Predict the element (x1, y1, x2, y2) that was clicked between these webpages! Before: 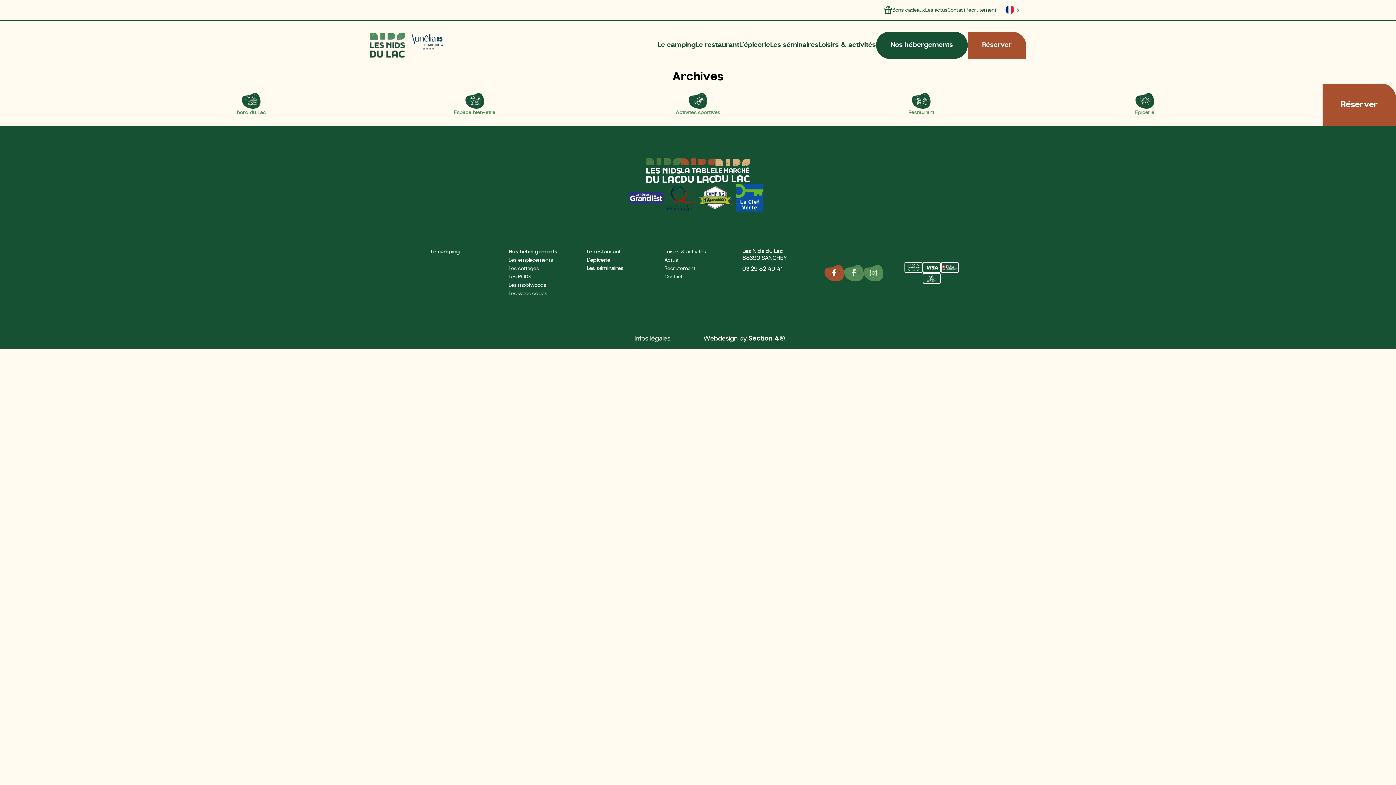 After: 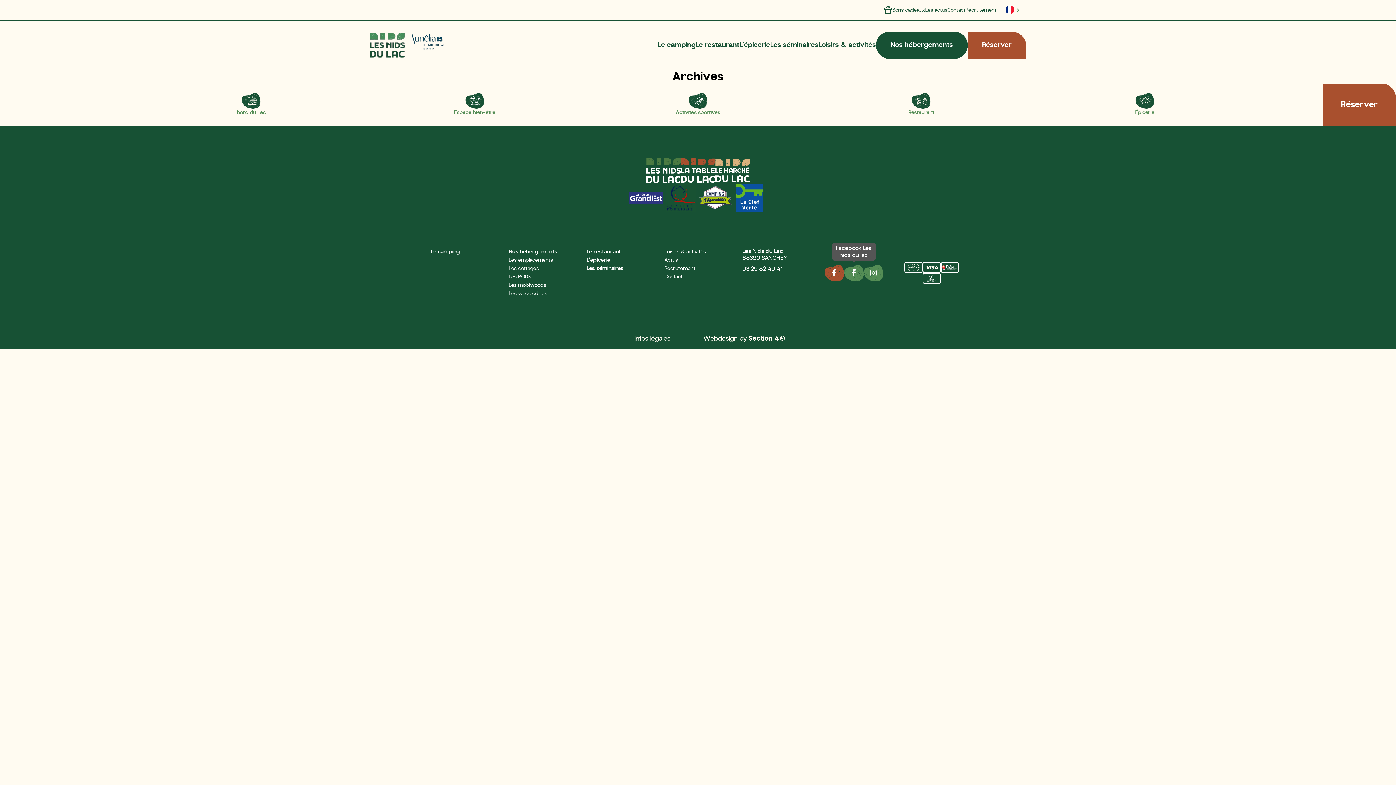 Action: bbox: (844, 264, 863, 281)